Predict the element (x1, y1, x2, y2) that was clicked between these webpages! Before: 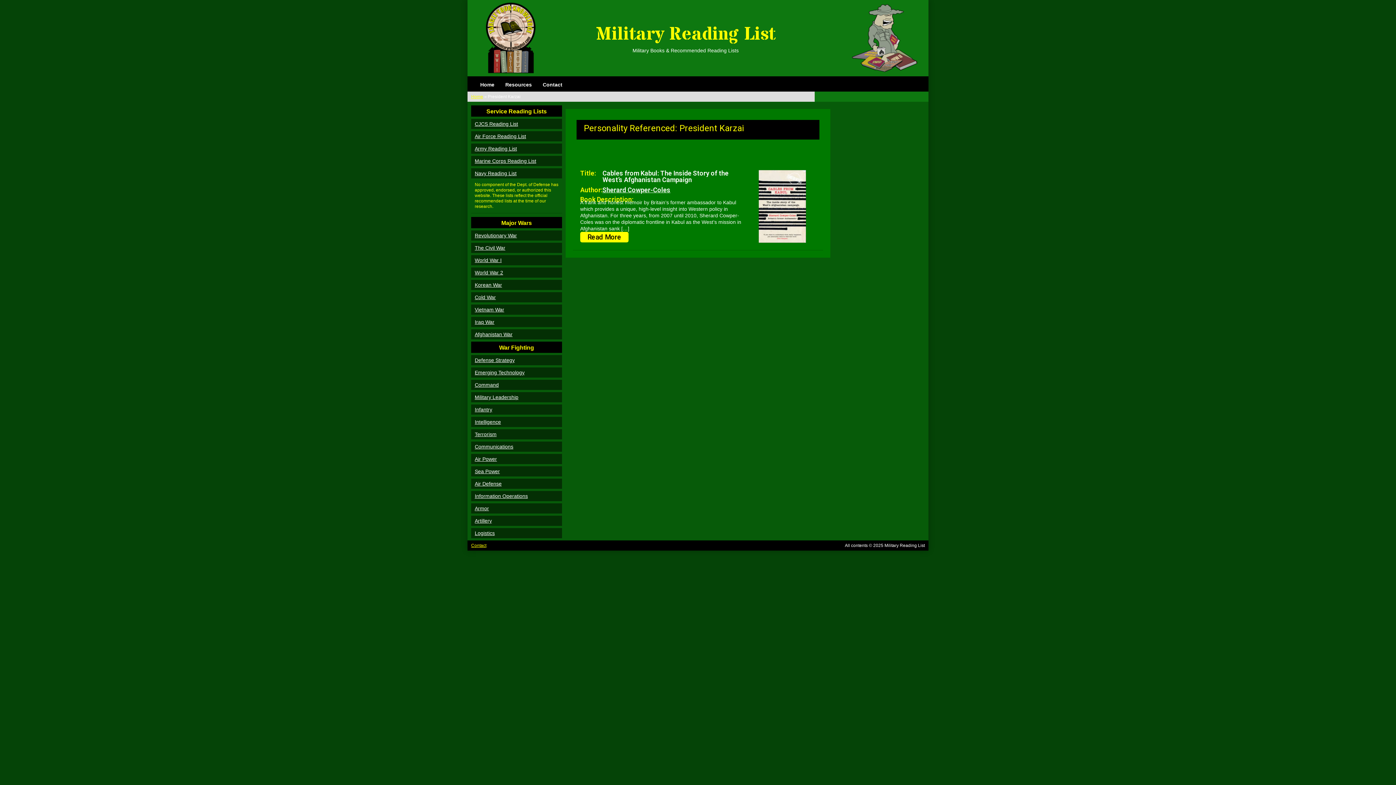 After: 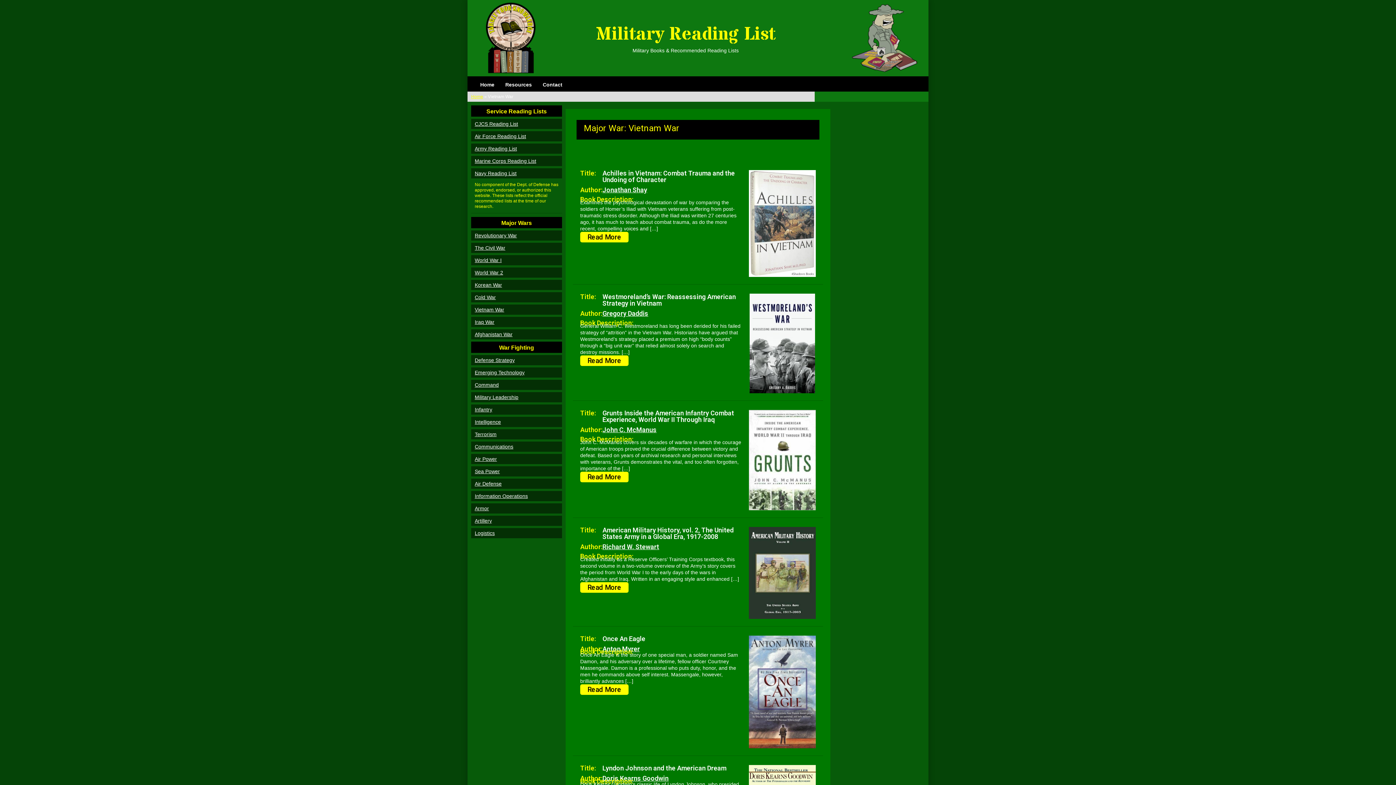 Action: label: Vietnam War bbox: (471, 304, 562, 314)